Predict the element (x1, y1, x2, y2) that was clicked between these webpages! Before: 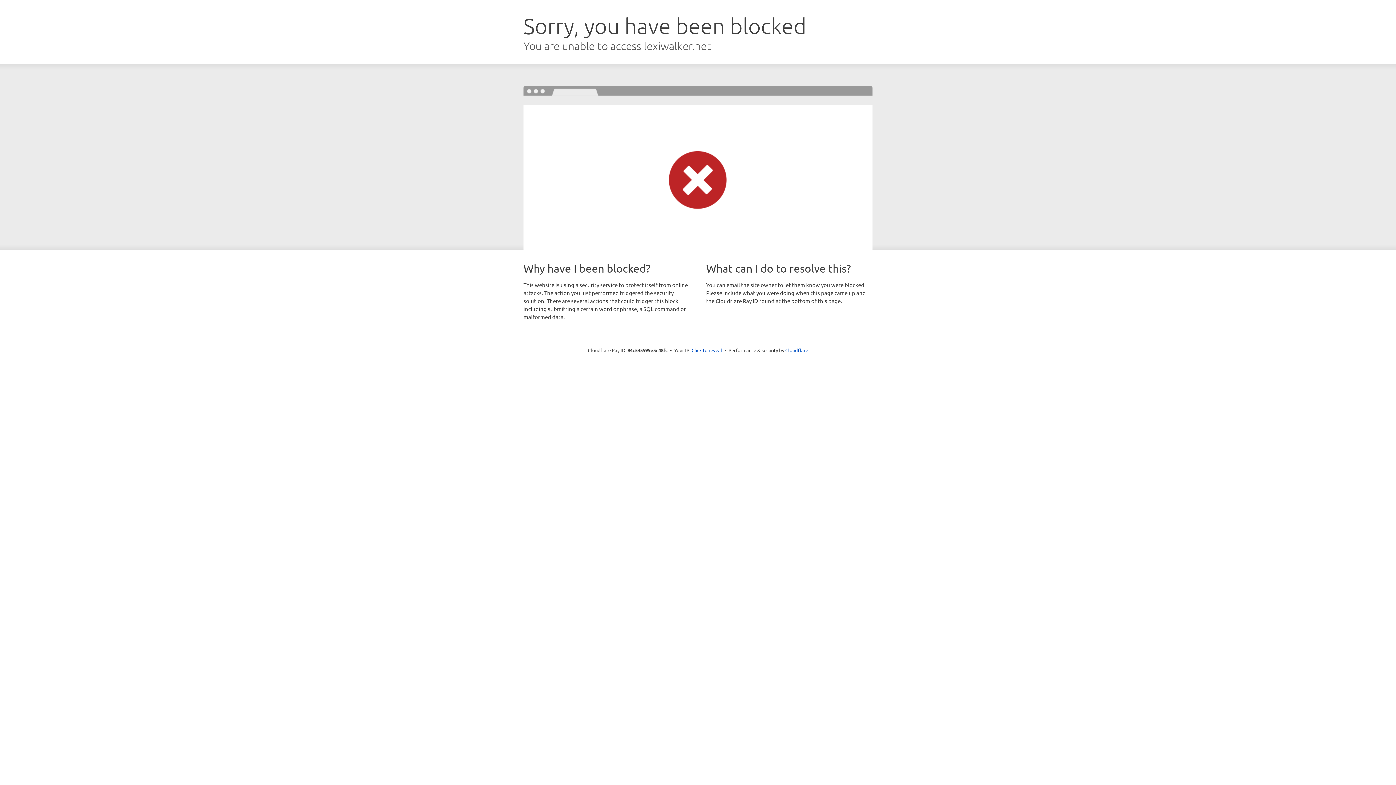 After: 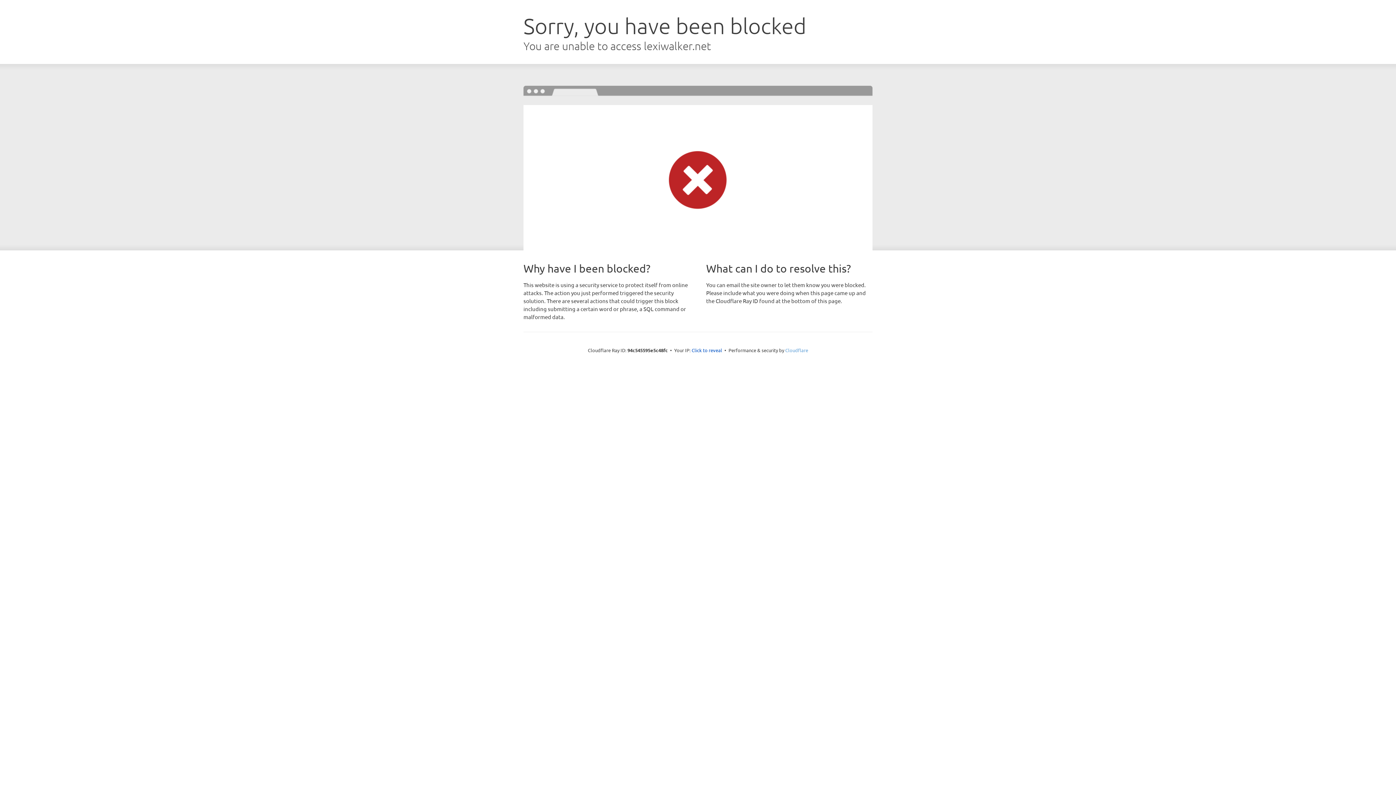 Action: bbox: (785, 347, 808, 353) label: Cloudflare